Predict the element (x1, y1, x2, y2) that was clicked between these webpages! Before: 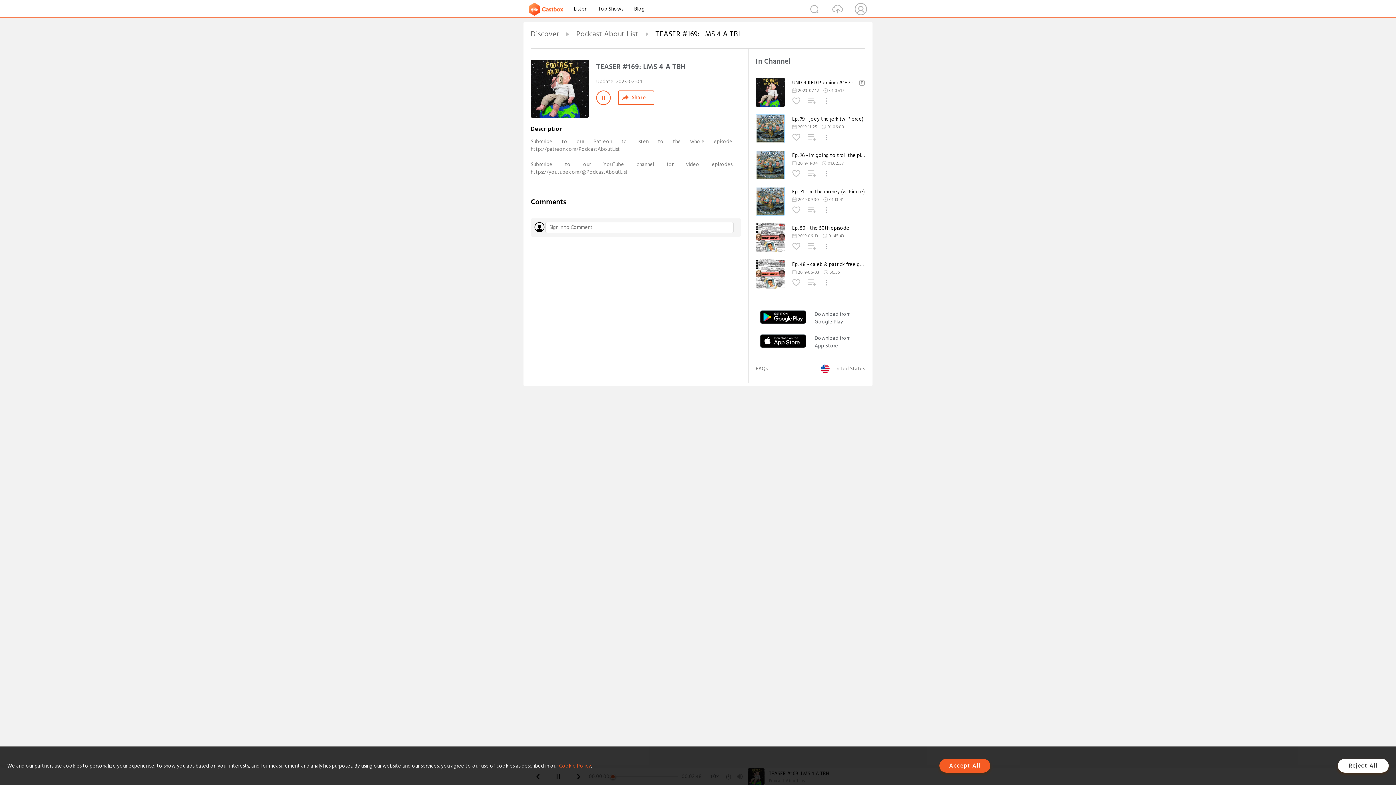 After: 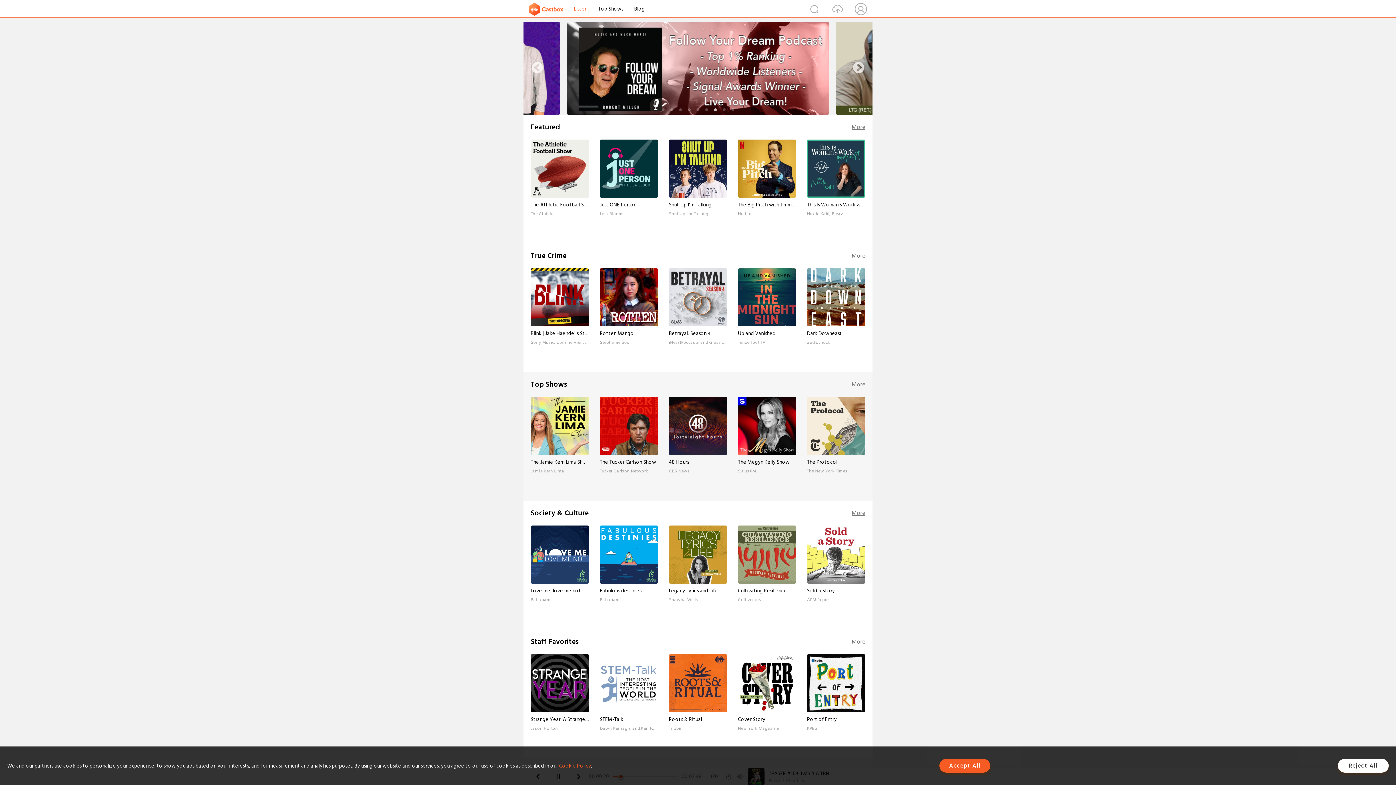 Action: label: Listen bbox: (574, 4, 587, 13)